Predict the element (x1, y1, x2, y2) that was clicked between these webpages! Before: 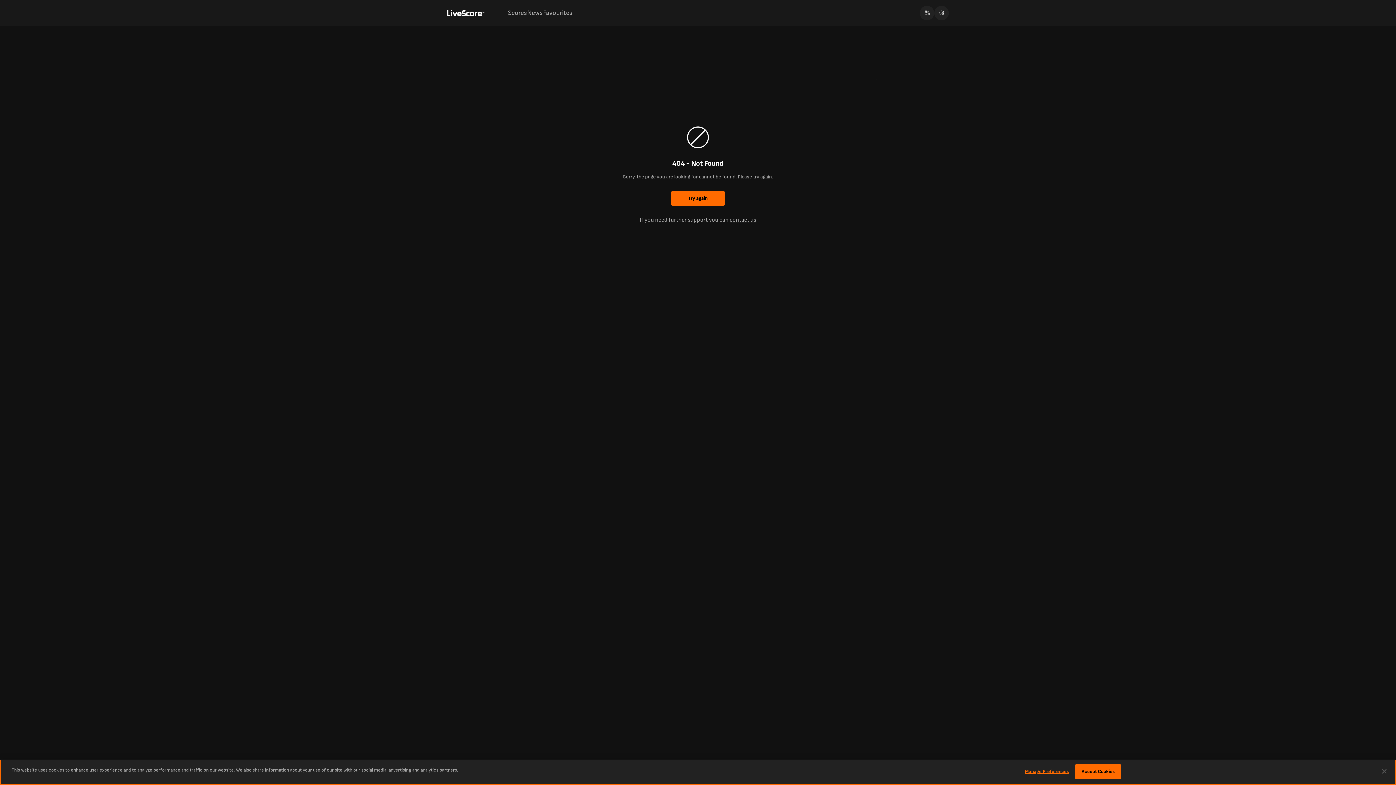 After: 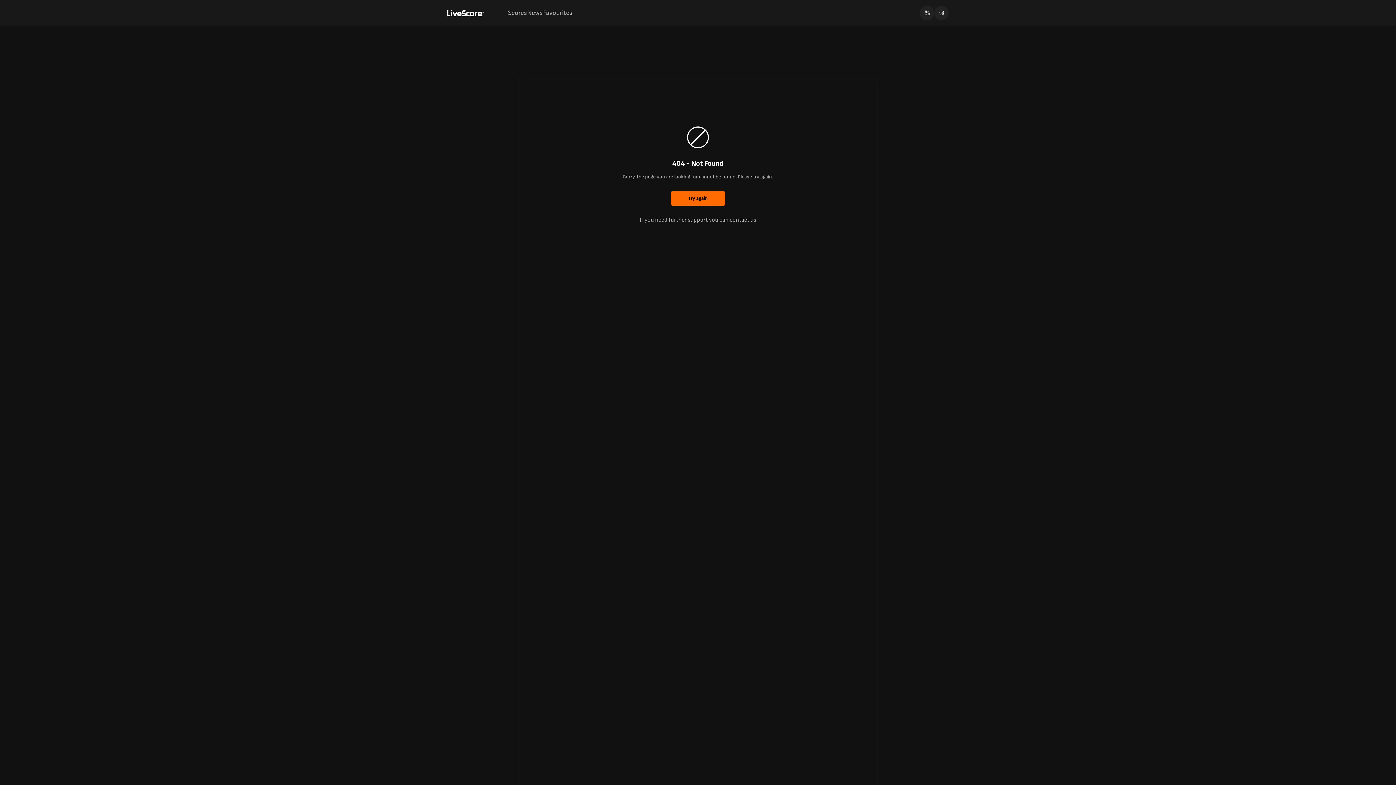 Action: bbox: (1376, 763, 1392, 779) label: Close